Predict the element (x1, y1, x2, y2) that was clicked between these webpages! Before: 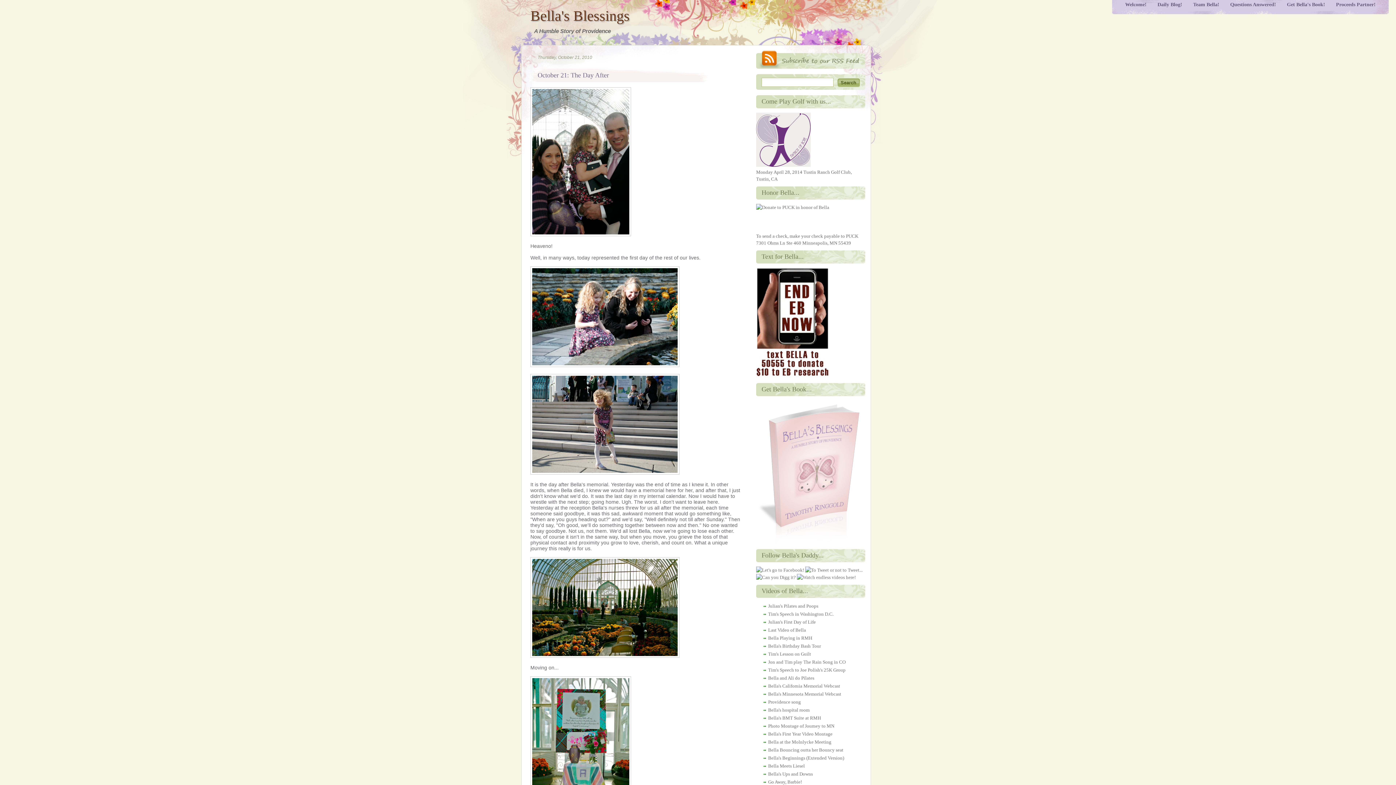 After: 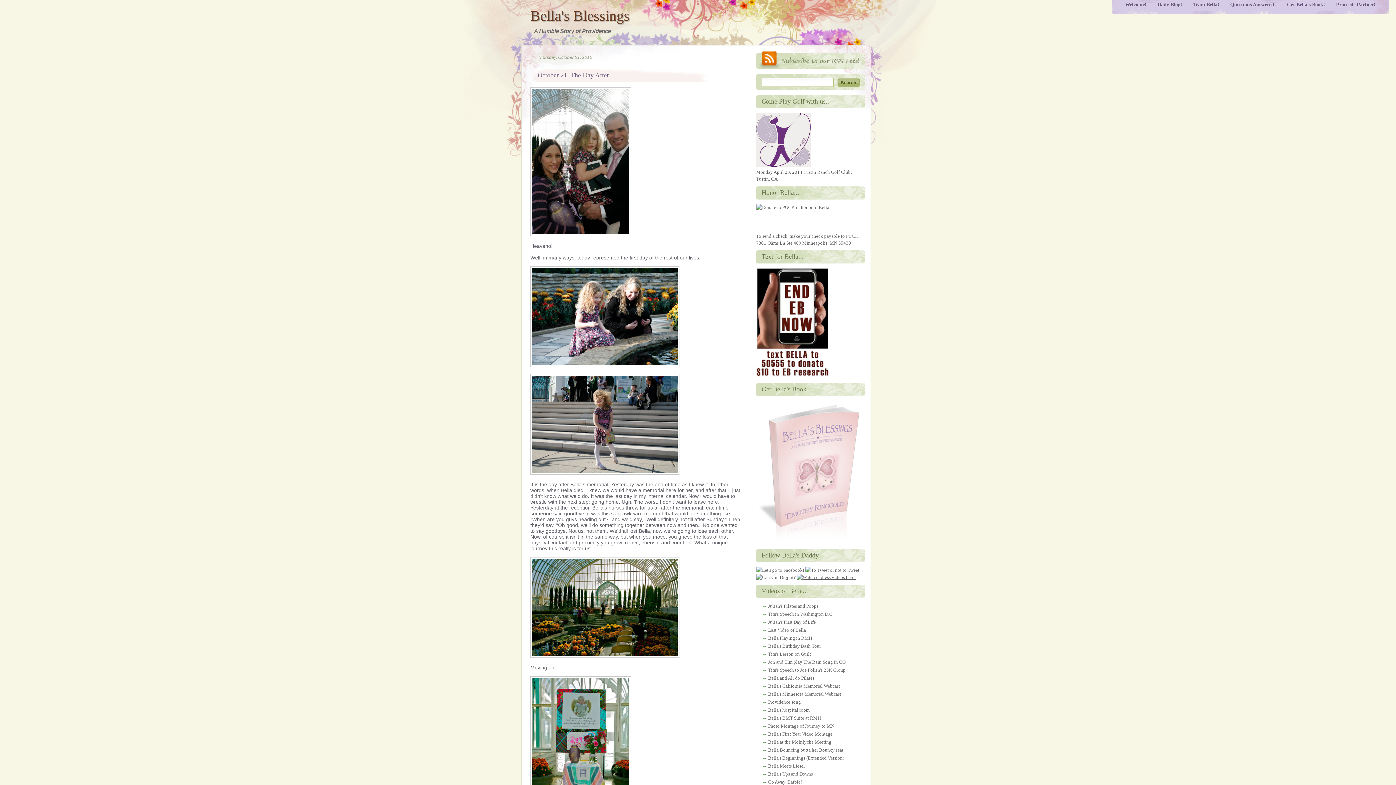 Action: bbox: (797, 574, 856, 580)